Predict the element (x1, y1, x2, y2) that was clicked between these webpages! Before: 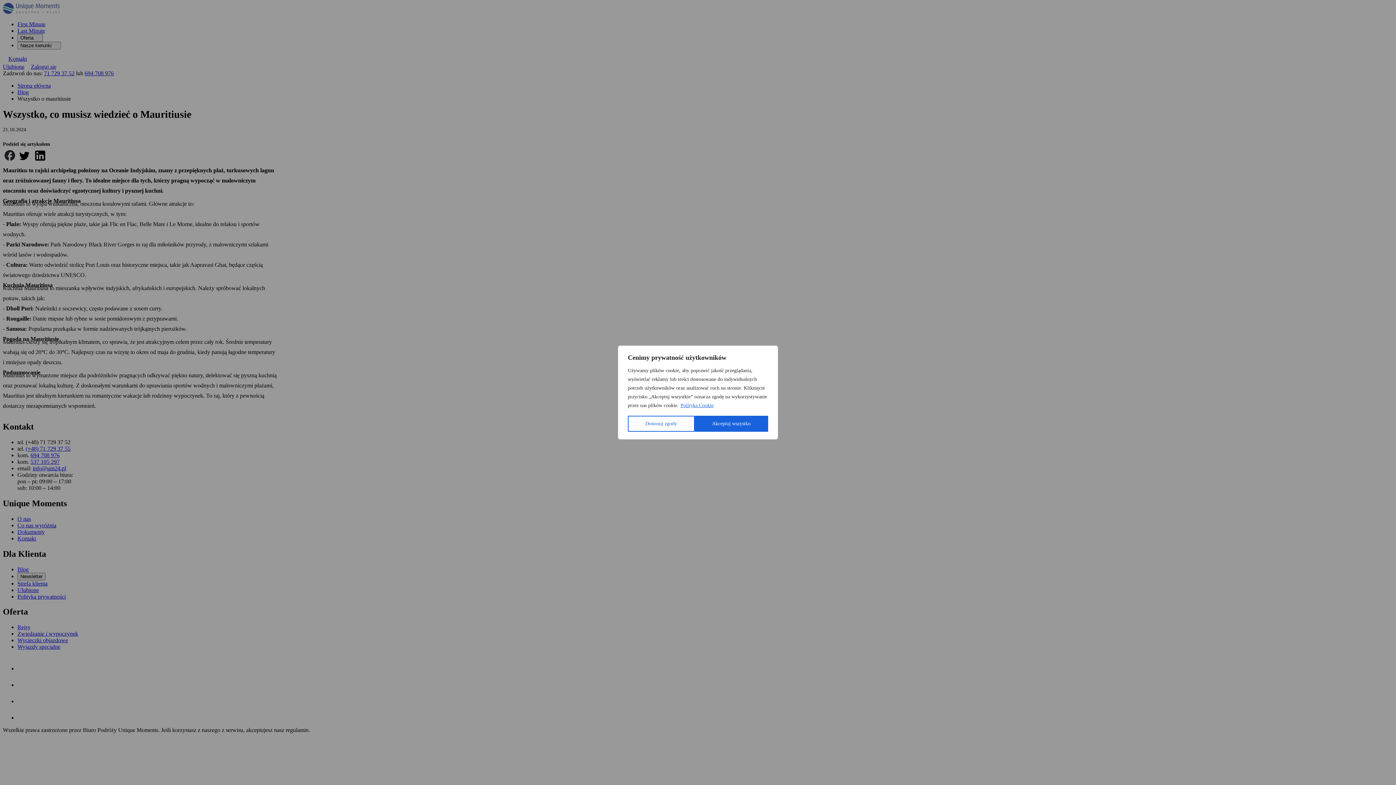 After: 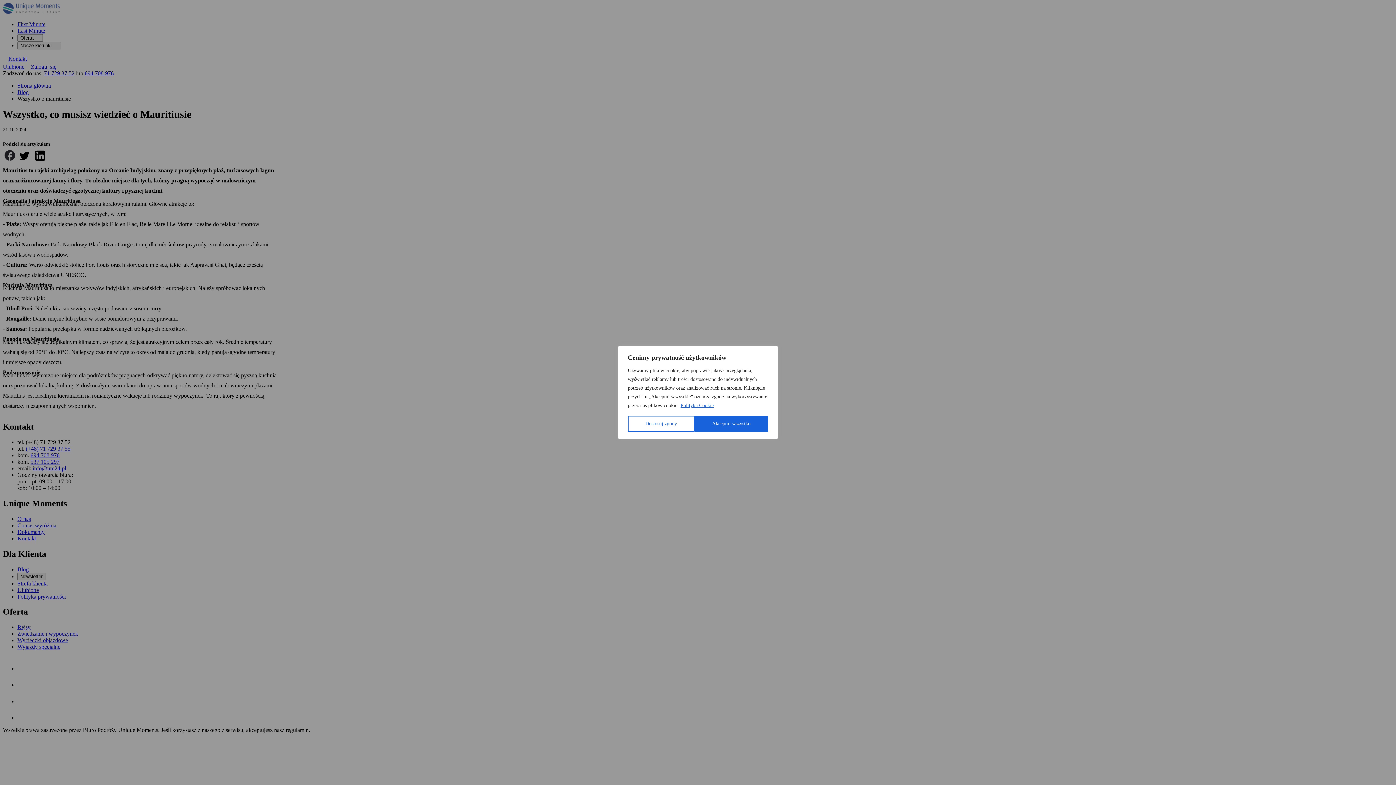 Action: bbox: (680, 402, 714, 408) label: Polityka Cookie